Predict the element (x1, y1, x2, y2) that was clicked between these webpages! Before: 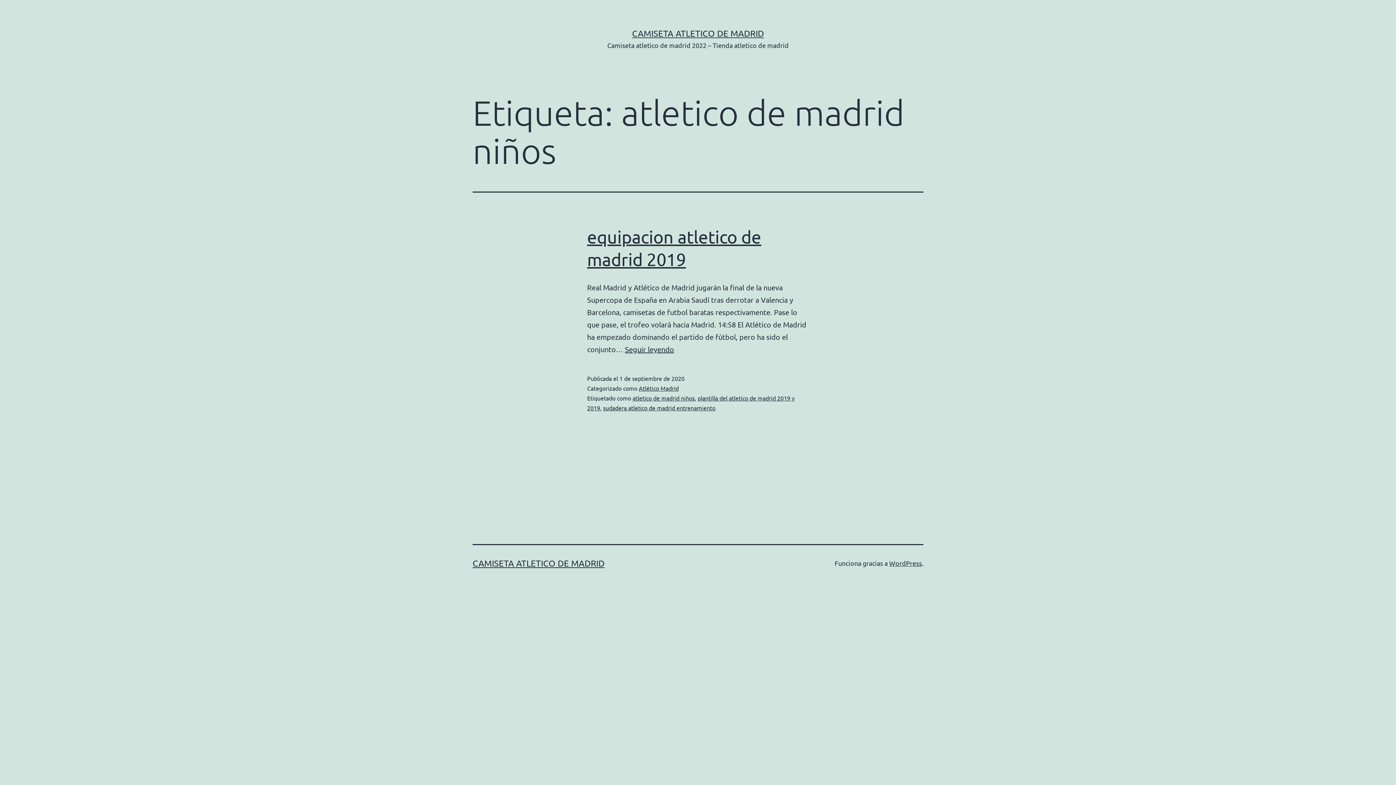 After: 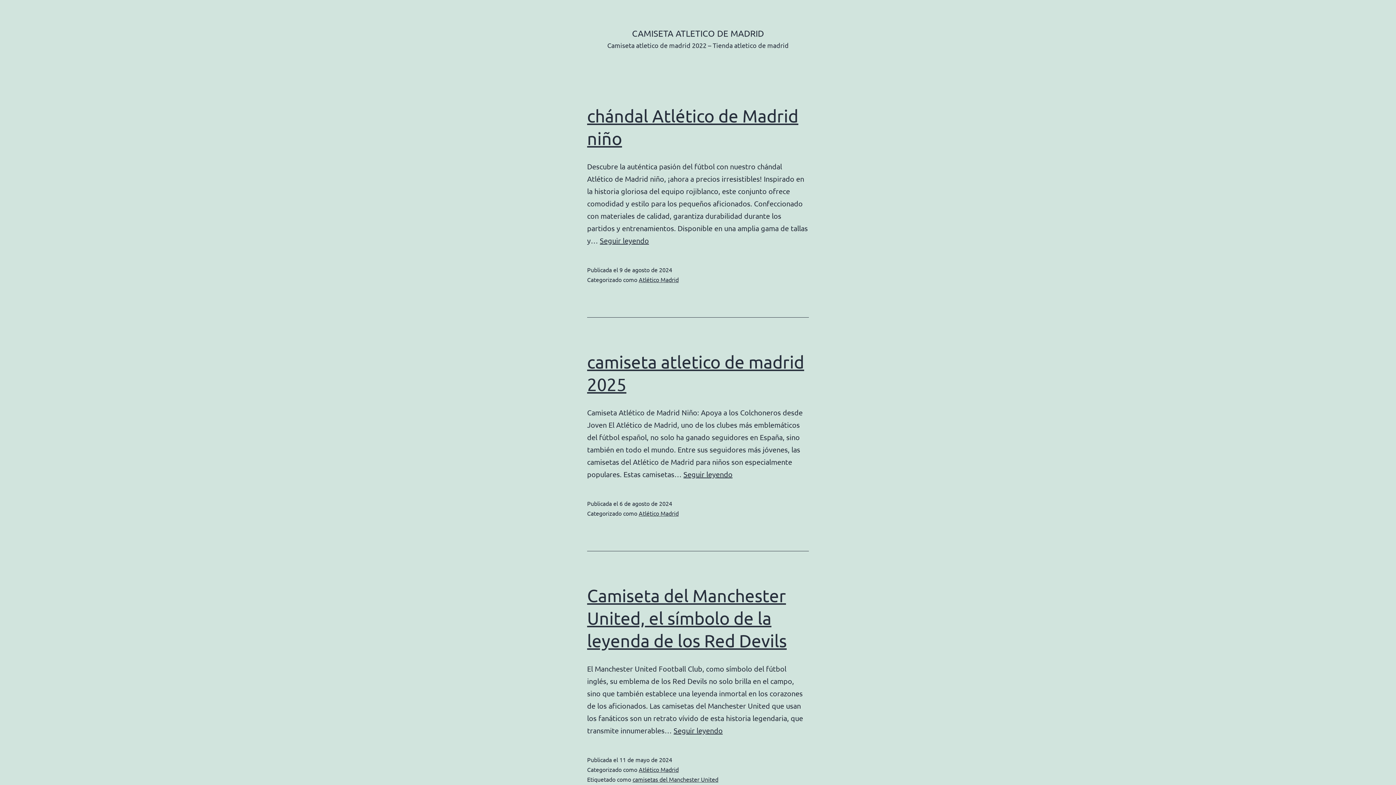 Action: bbox: (632, 28, 764, 38) label: CAMISETA ATLETICO DE MADRID